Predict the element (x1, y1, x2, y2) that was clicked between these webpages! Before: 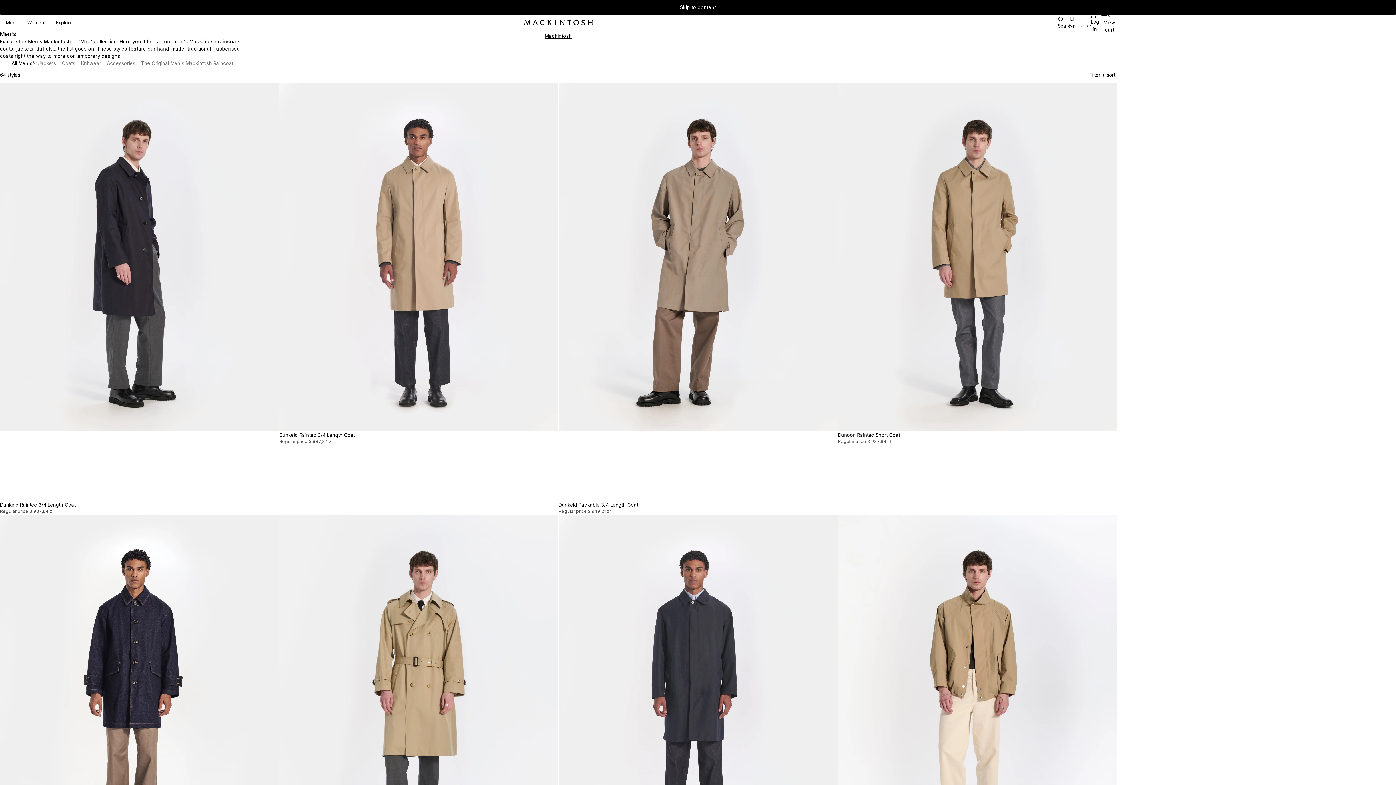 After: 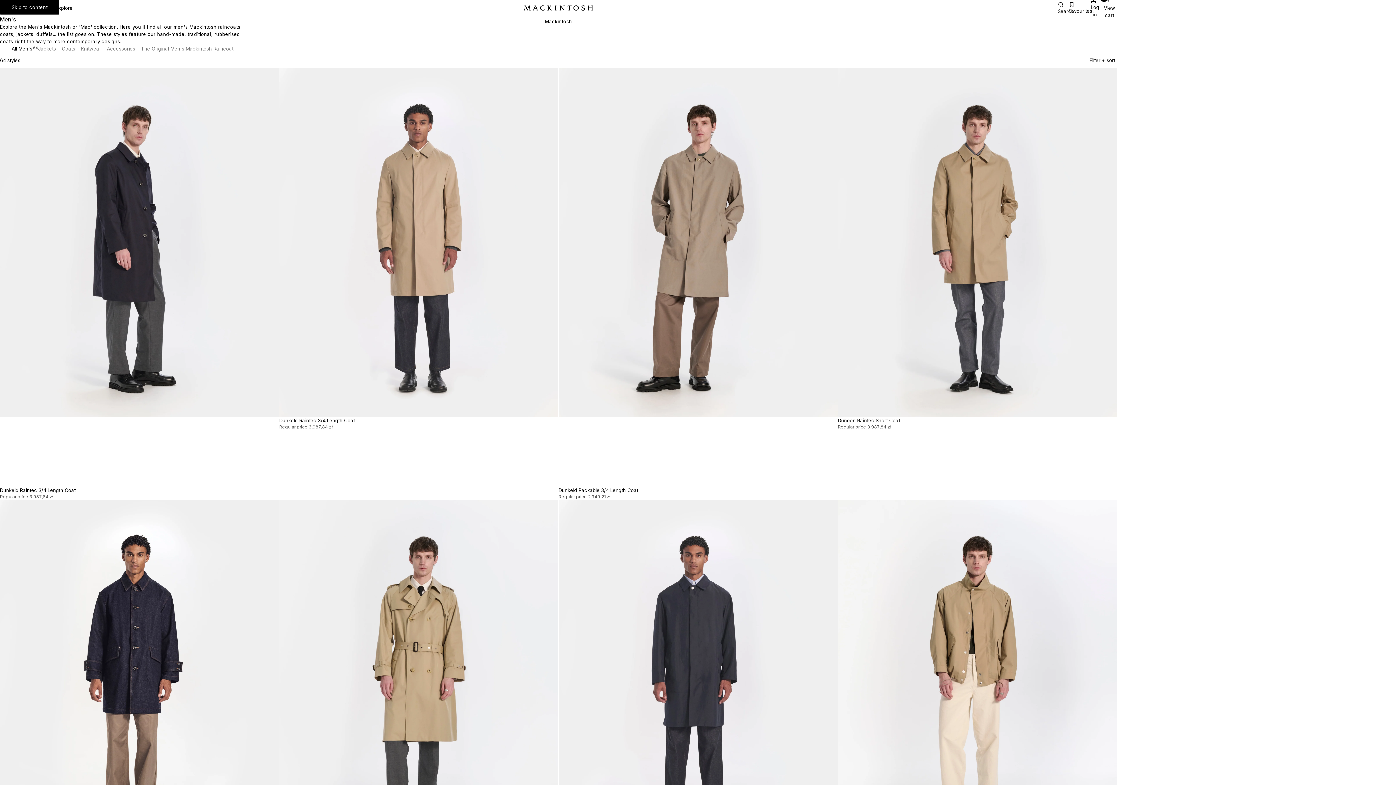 Action: bbox: (0, 0, 1396, 14) label: Skip to content